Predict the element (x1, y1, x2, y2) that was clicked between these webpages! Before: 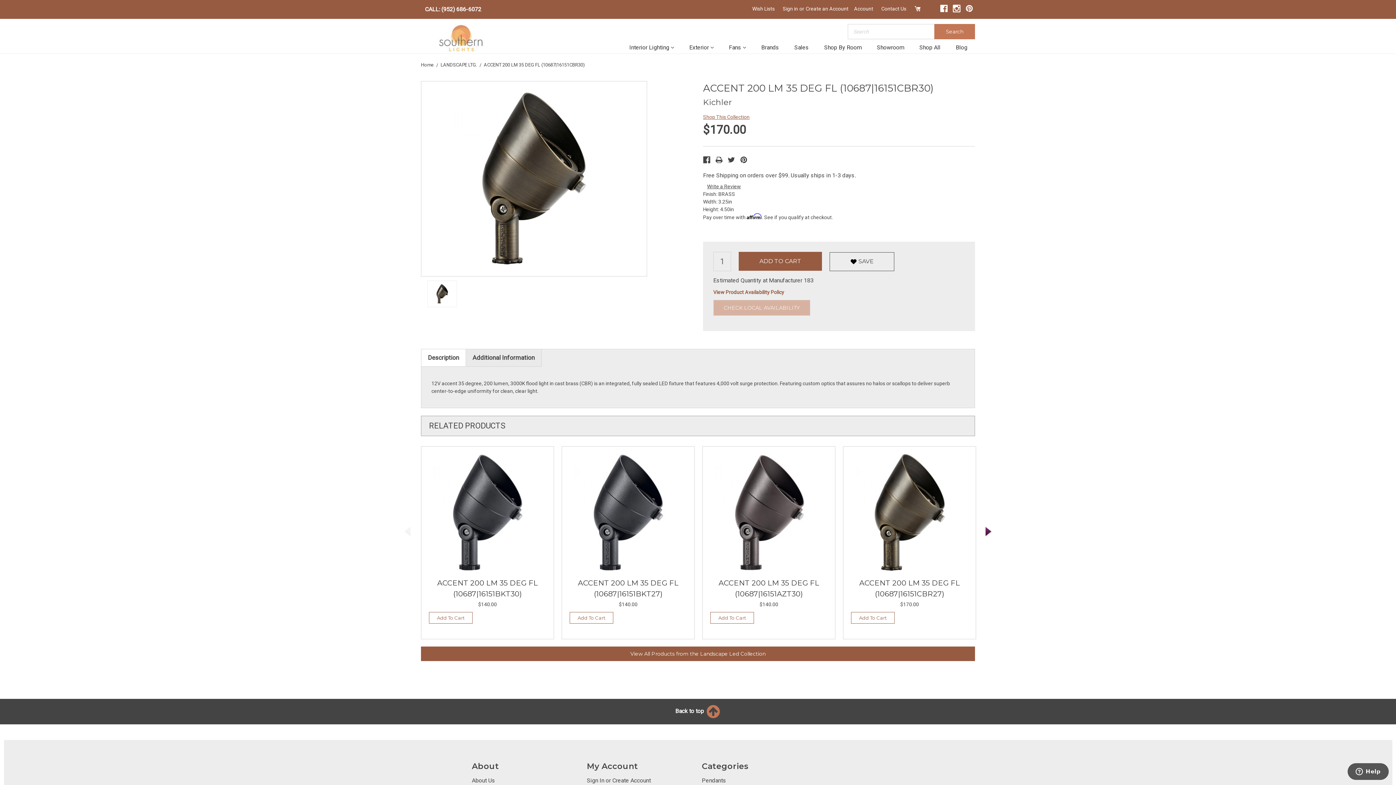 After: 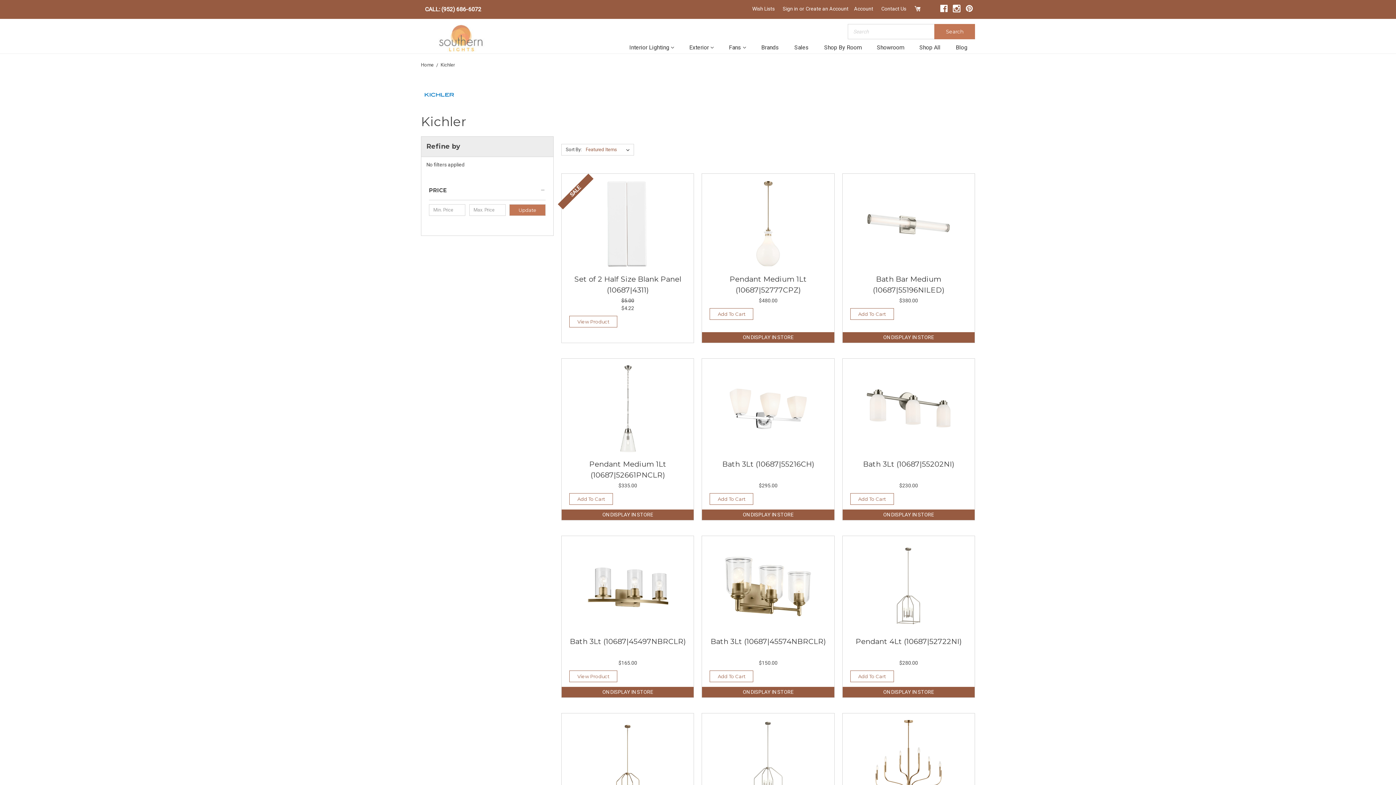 Action: bbox: (703, 97, 732, 107) label: Kichler